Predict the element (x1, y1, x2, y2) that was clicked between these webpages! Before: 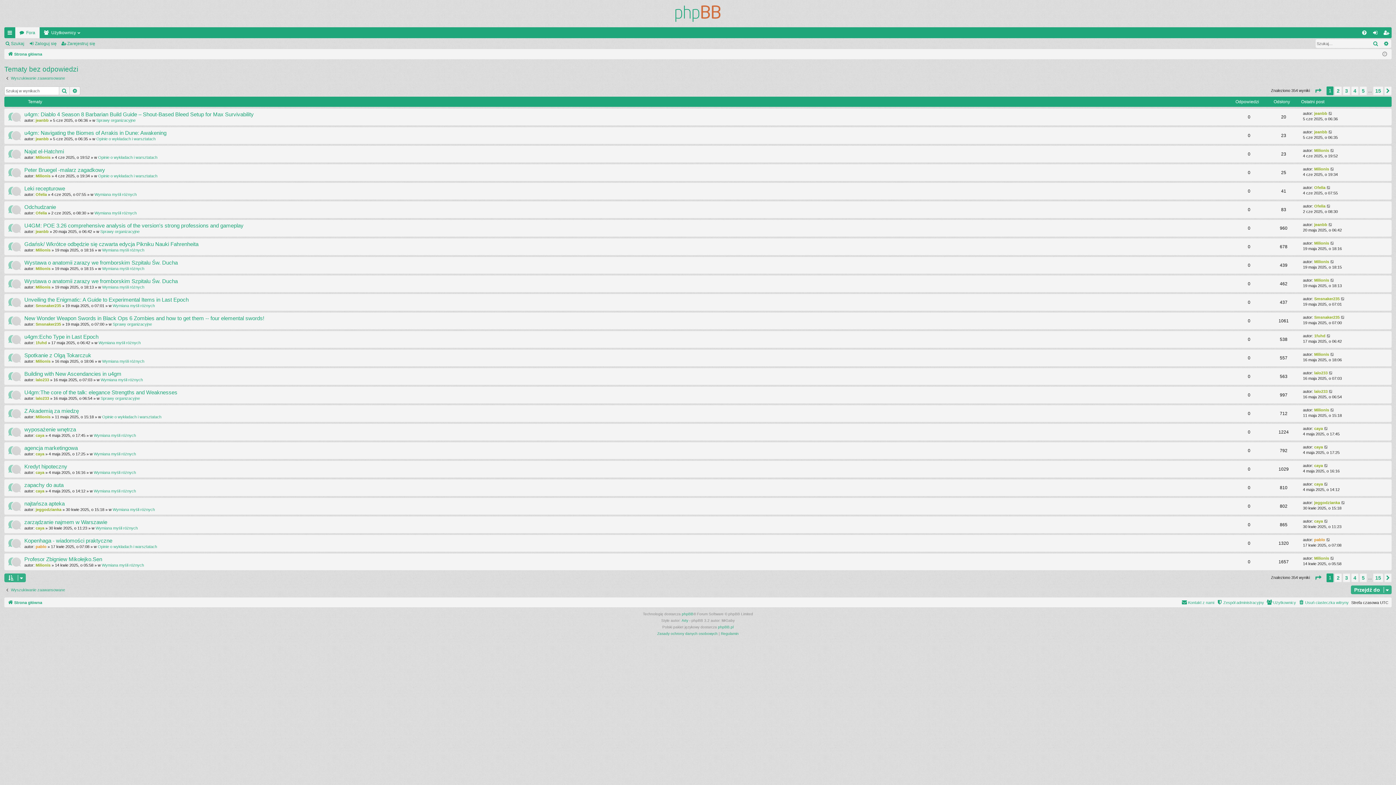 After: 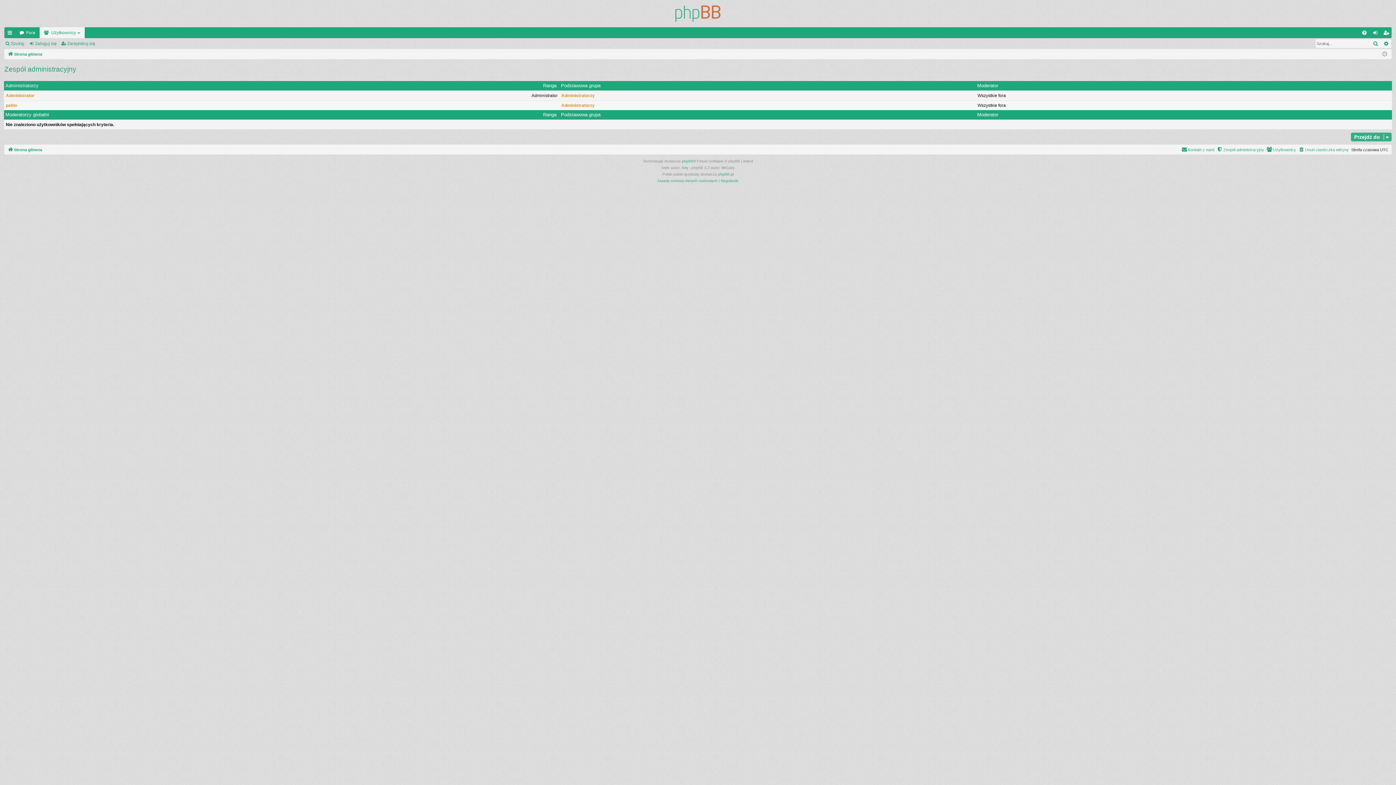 Action: label: Zespół administracyjny bbox: (1217, 599, 1264, 607)